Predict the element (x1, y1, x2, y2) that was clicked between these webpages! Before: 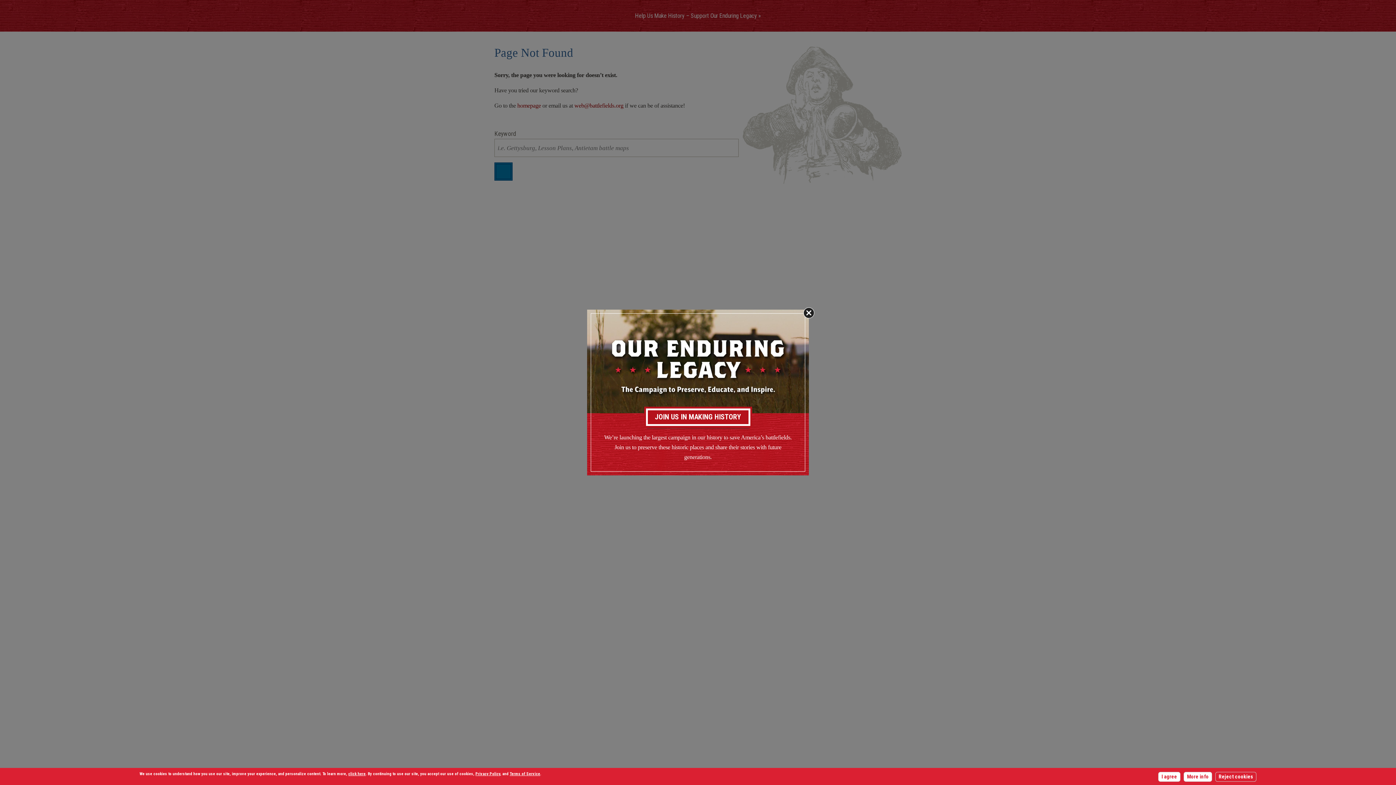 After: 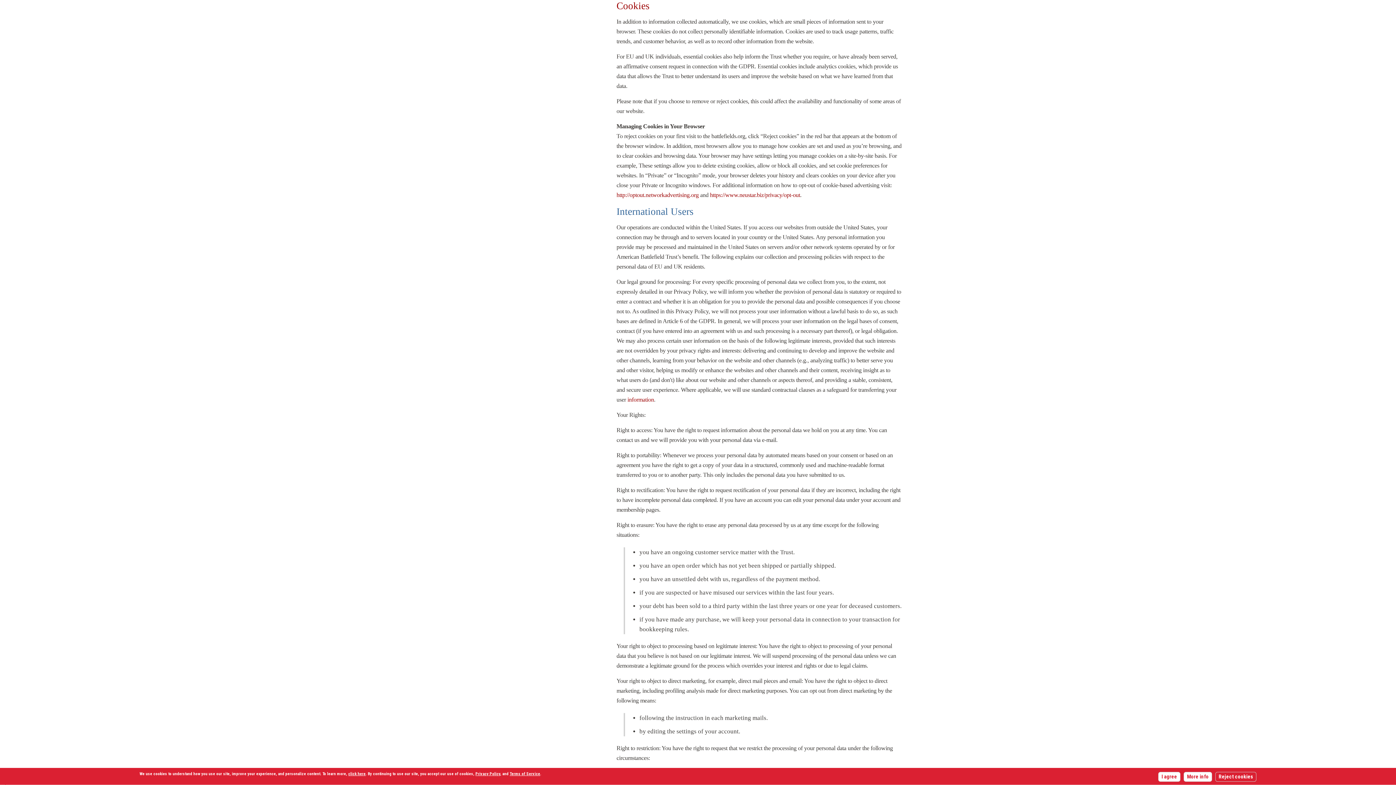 Action: bbox: (348, 772, 365, 776) label: click here